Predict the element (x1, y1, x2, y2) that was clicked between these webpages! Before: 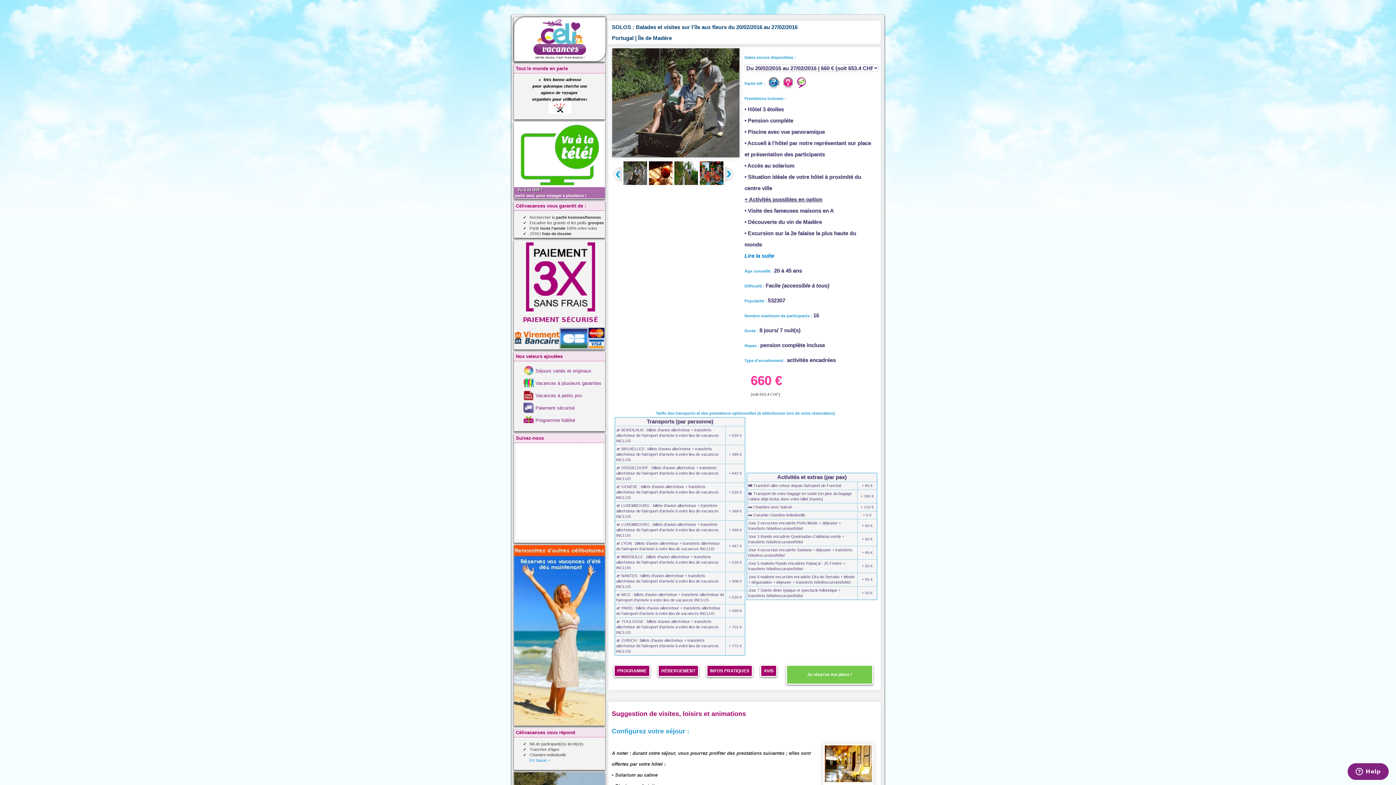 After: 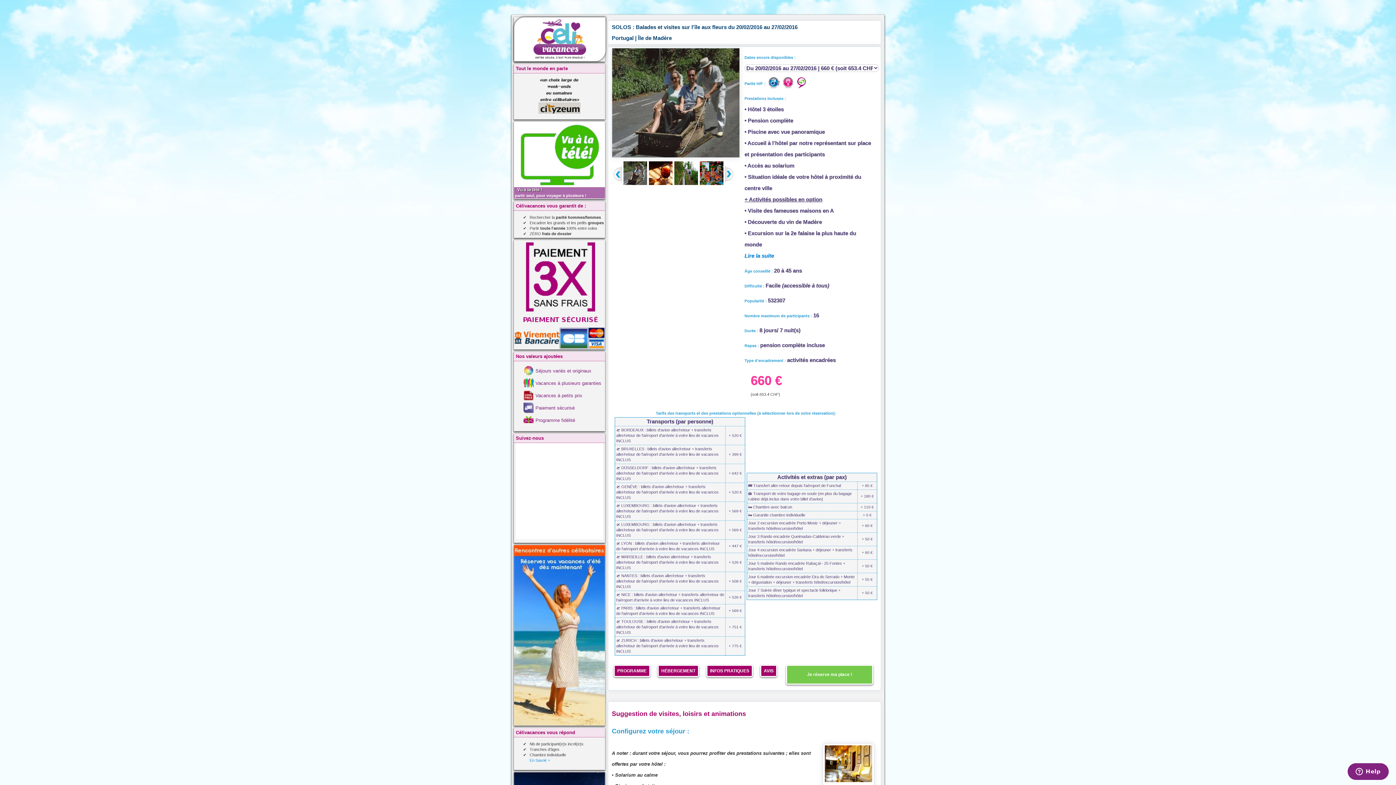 Action: bbox: (523, 409, 574, 414) label:  Paiement sécurisé
